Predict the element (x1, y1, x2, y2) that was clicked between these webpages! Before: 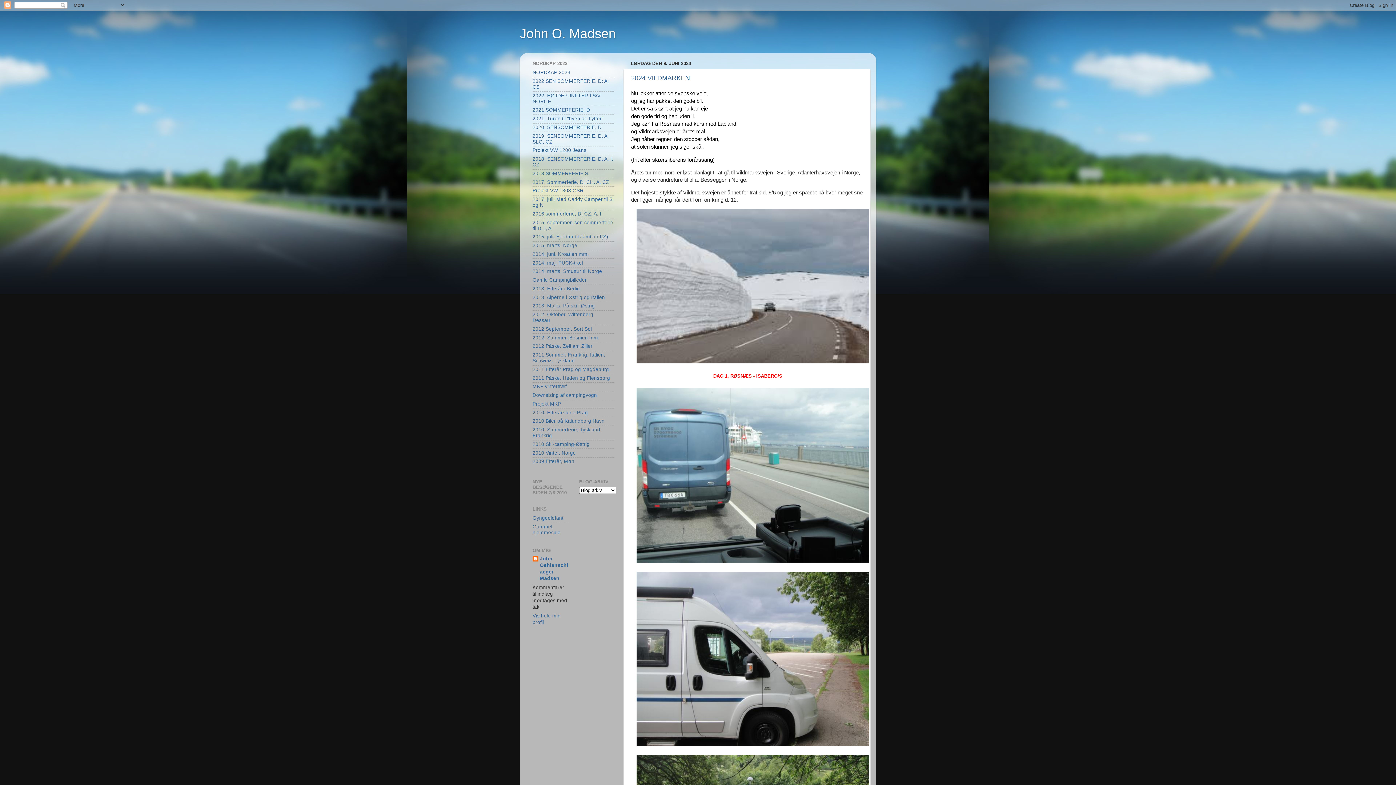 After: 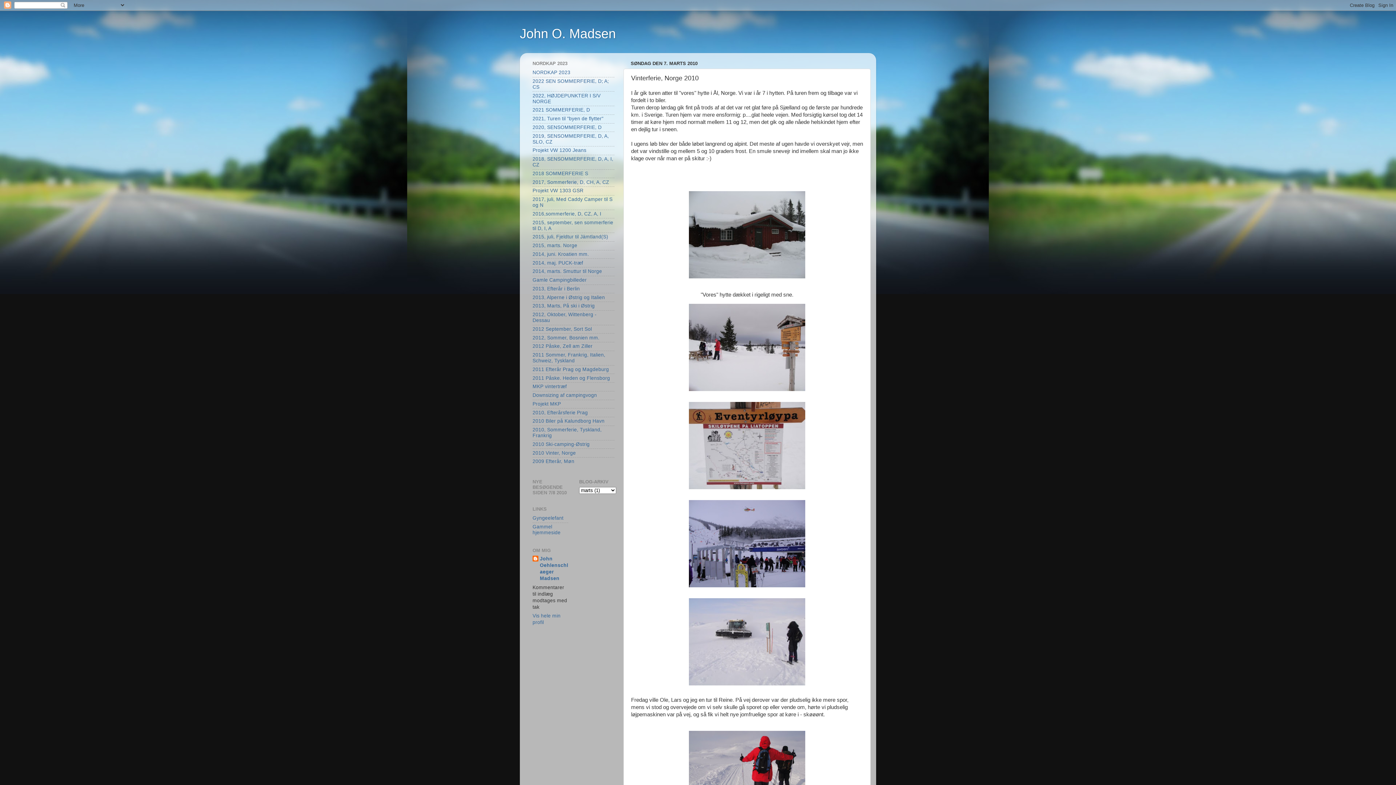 Action: label: 2010 Vinter, Norge bbox: (532, 450, 576, 455)